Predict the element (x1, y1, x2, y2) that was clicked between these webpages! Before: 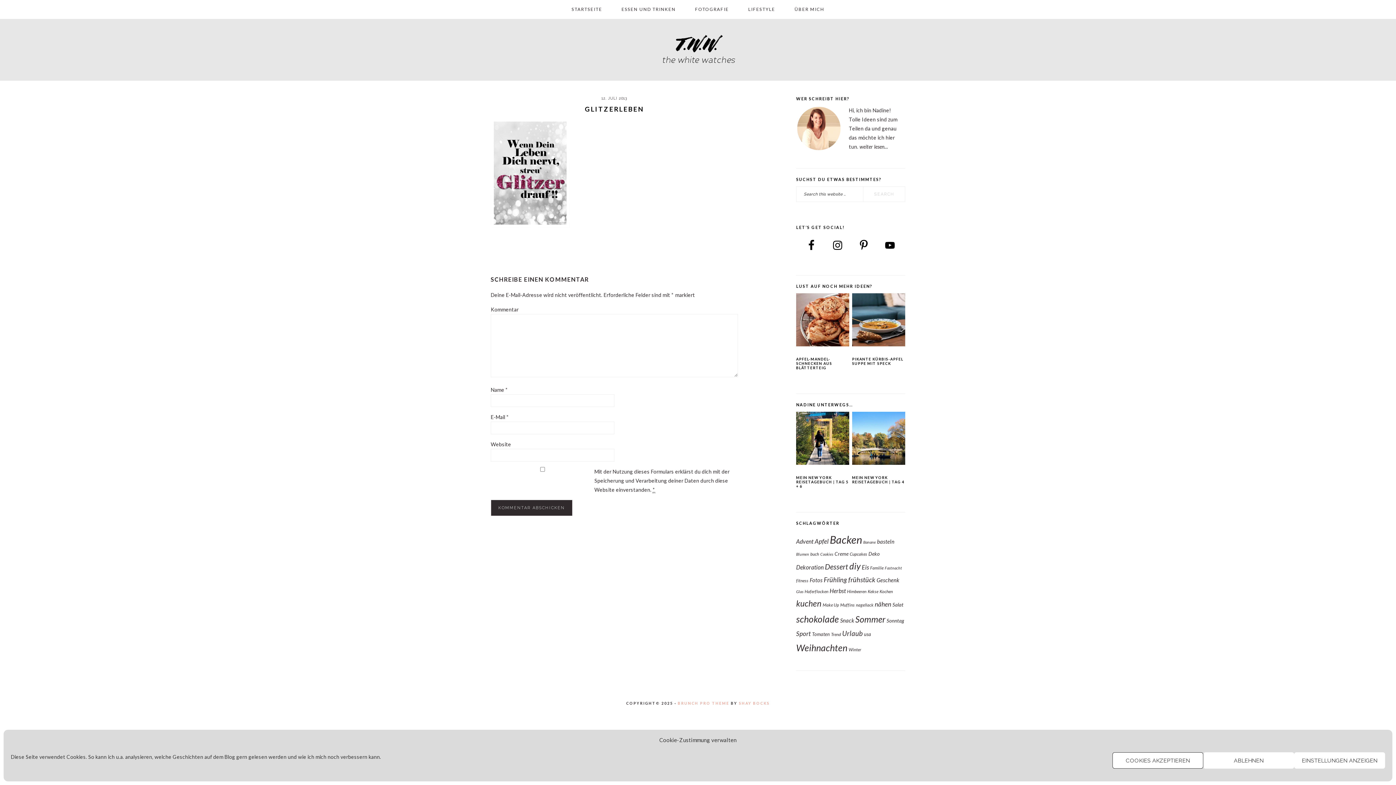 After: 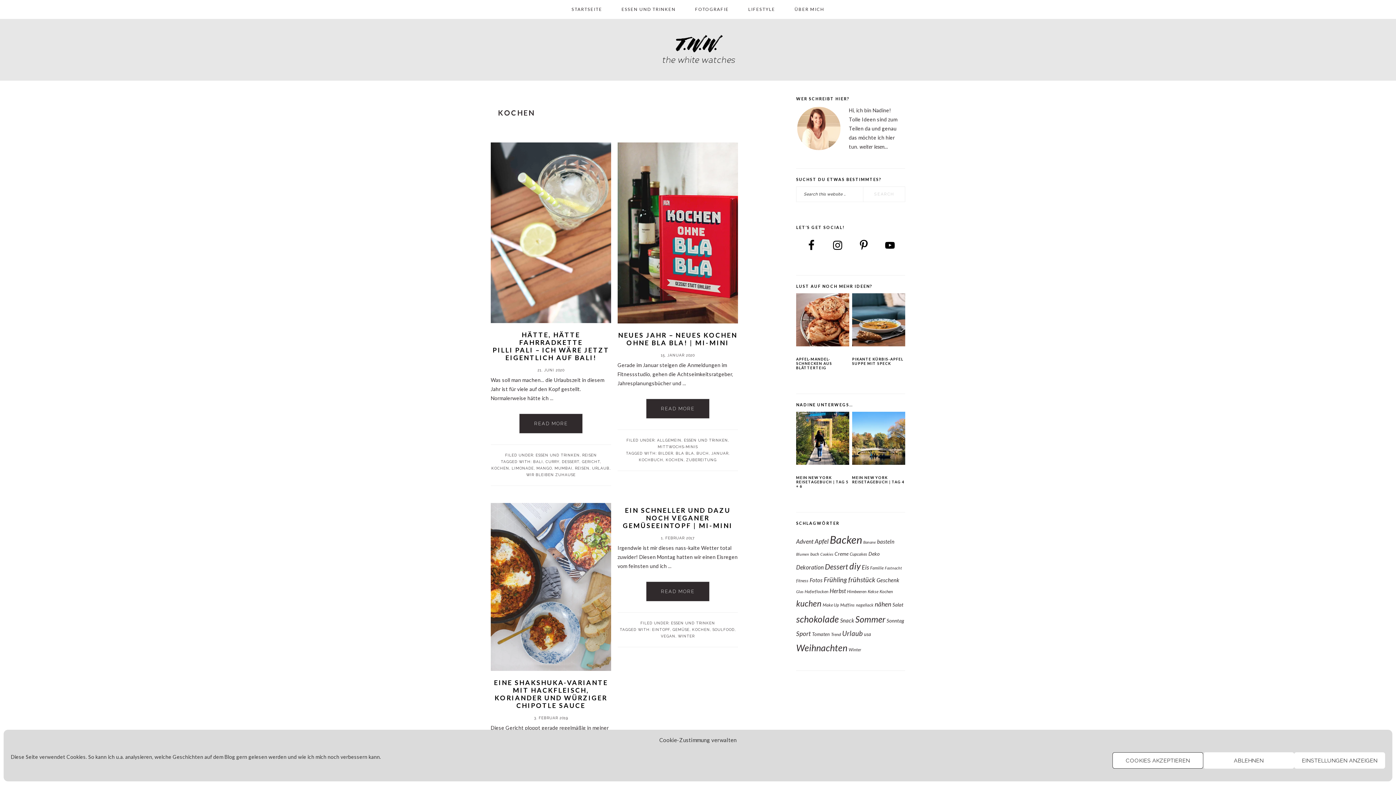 Action: bbox: (879, 589, 893, 594) label: Kochen (10 Einträge)